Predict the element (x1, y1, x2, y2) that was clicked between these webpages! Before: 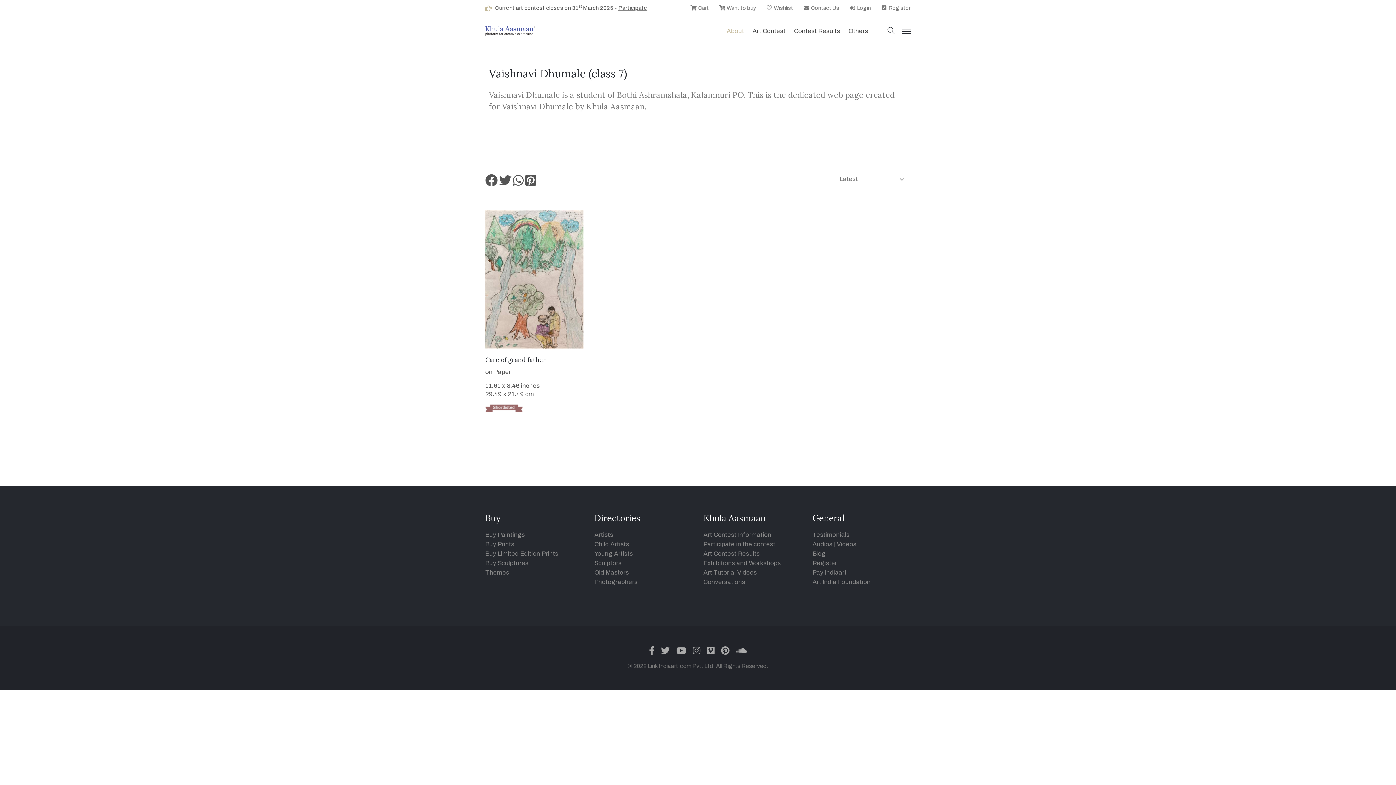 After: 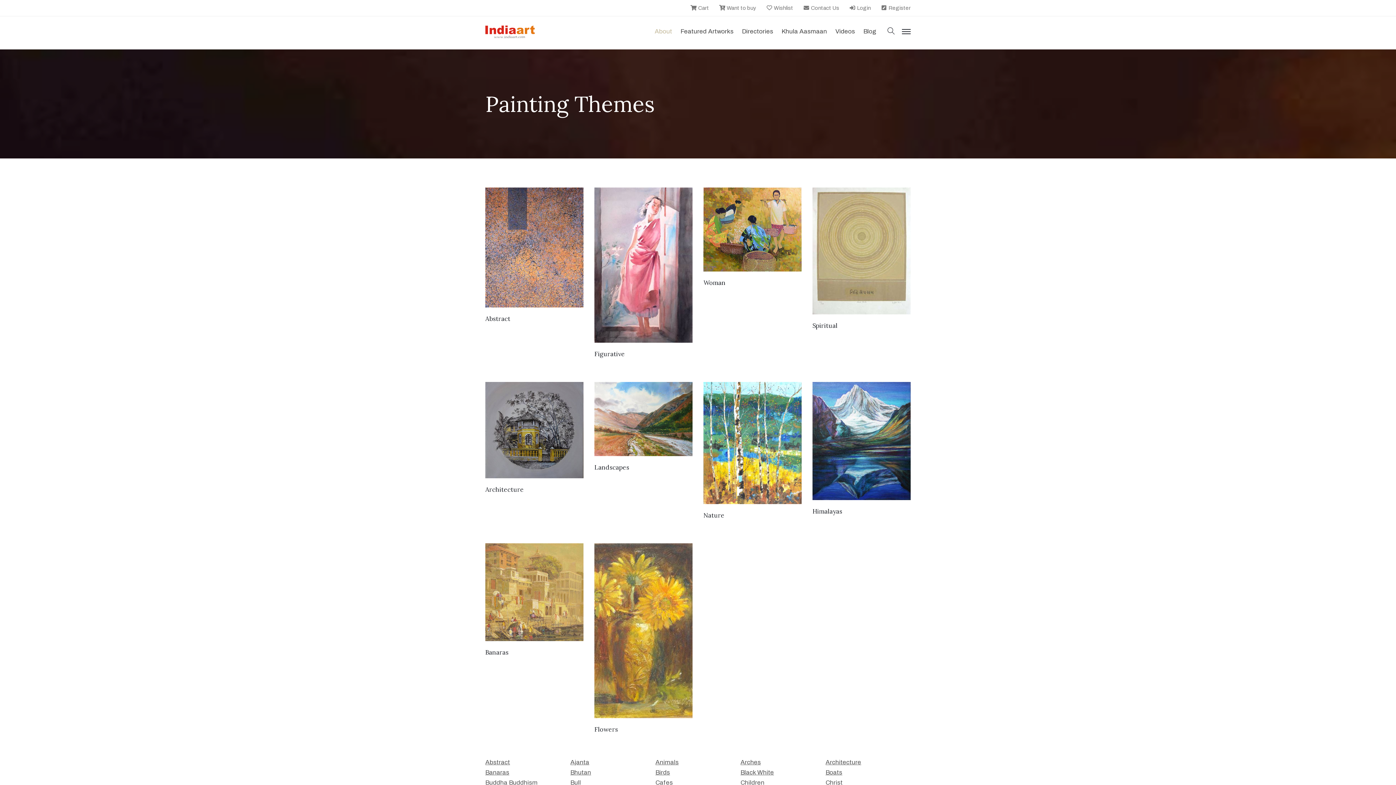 Action: bbox: (485, 569, 509, 576) label: Themes